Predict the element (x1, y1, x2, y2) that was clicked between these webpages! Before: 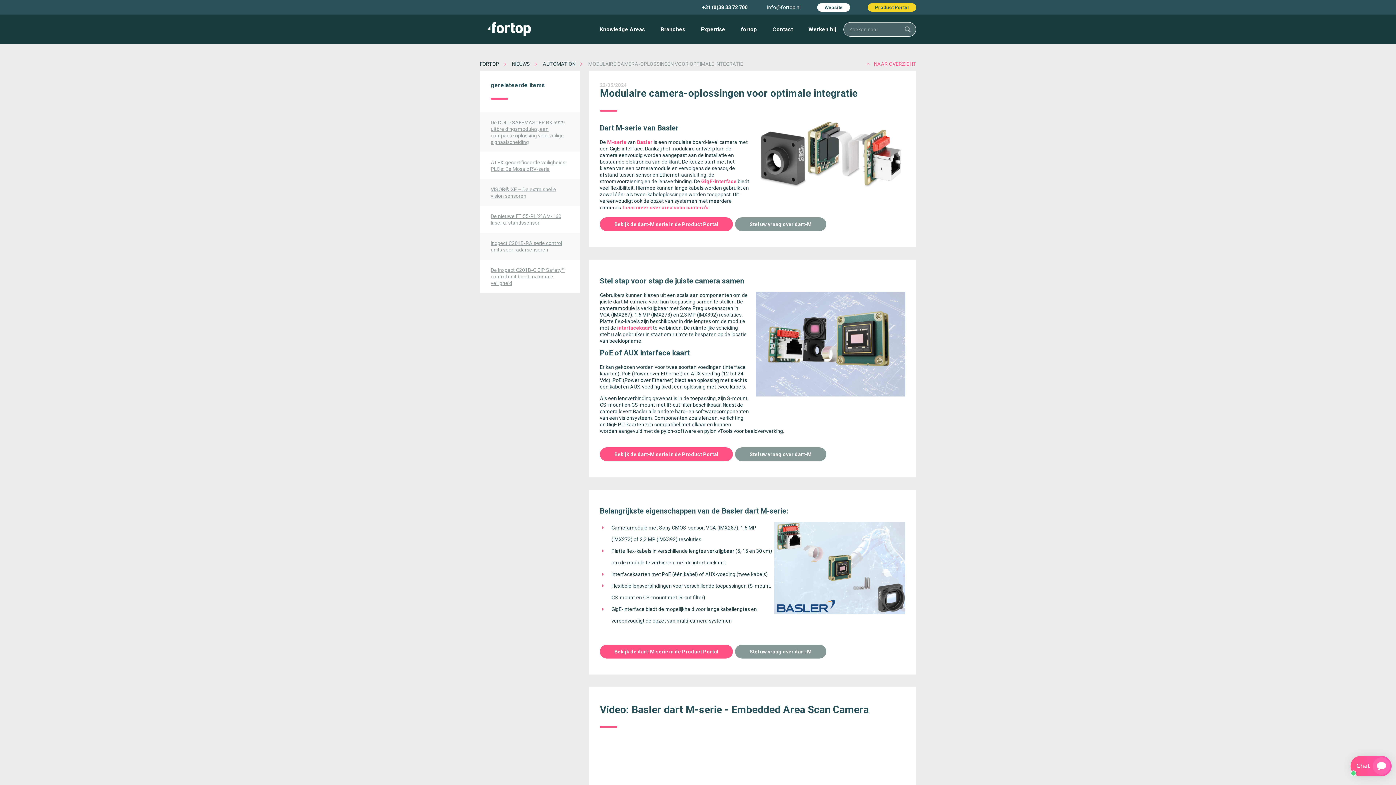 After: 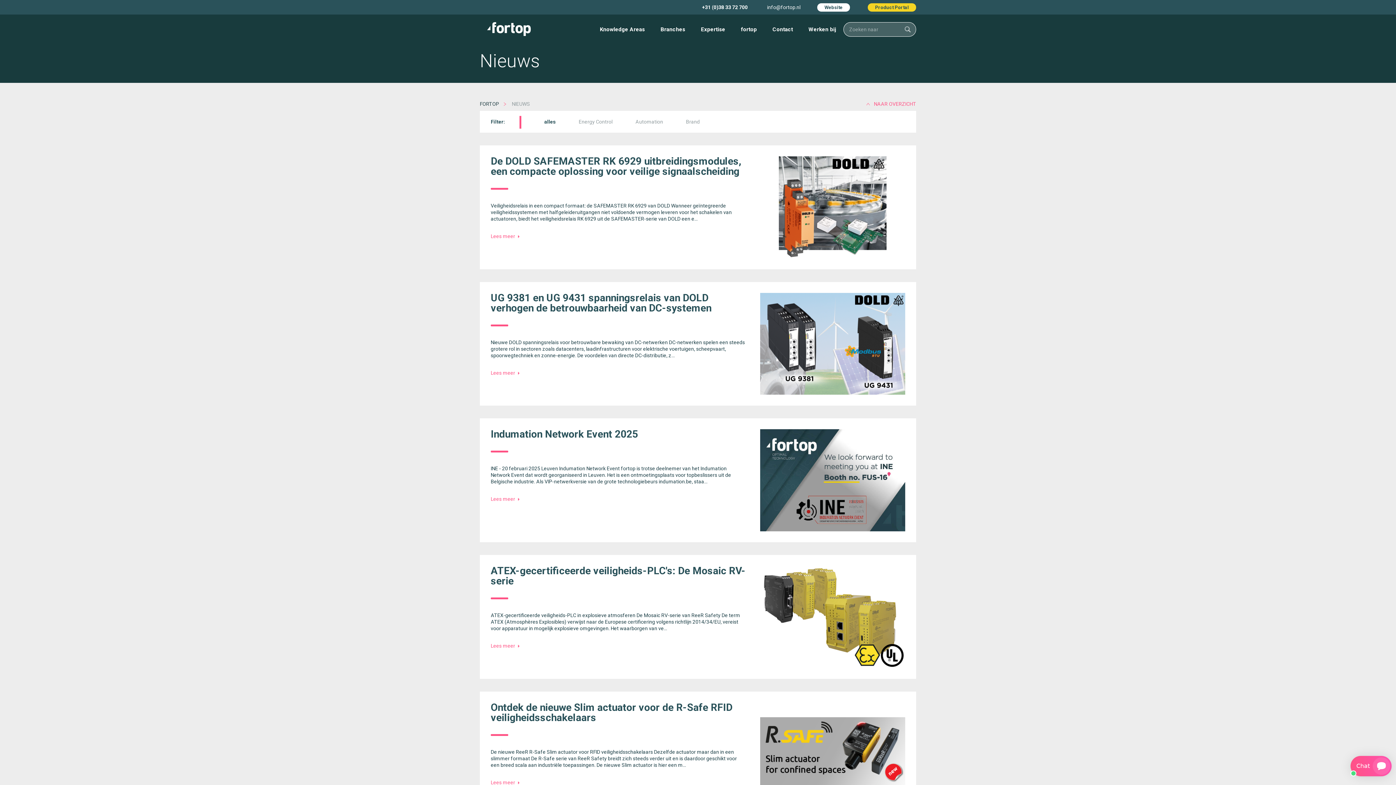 Action: bbox: (512, 61, 541, 66) label: NIEUWS